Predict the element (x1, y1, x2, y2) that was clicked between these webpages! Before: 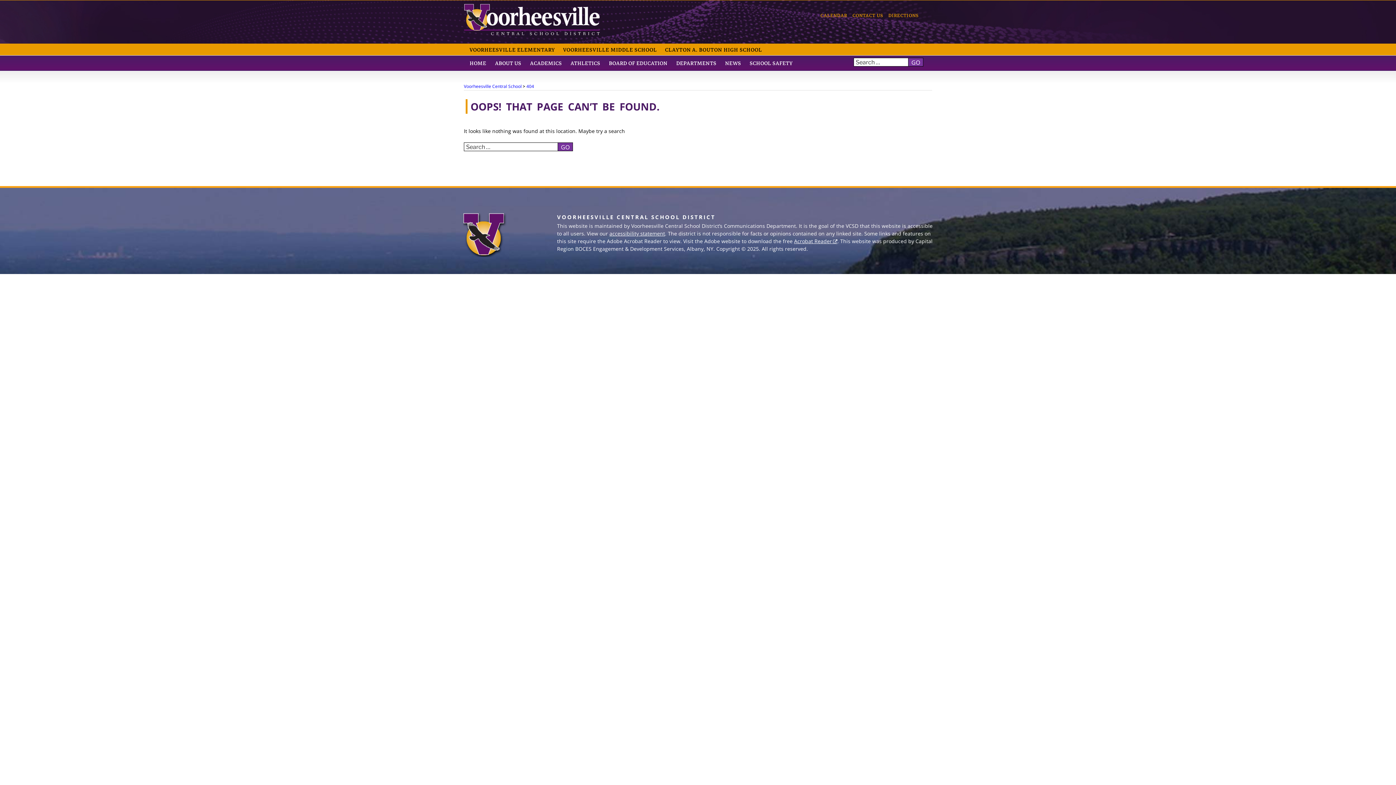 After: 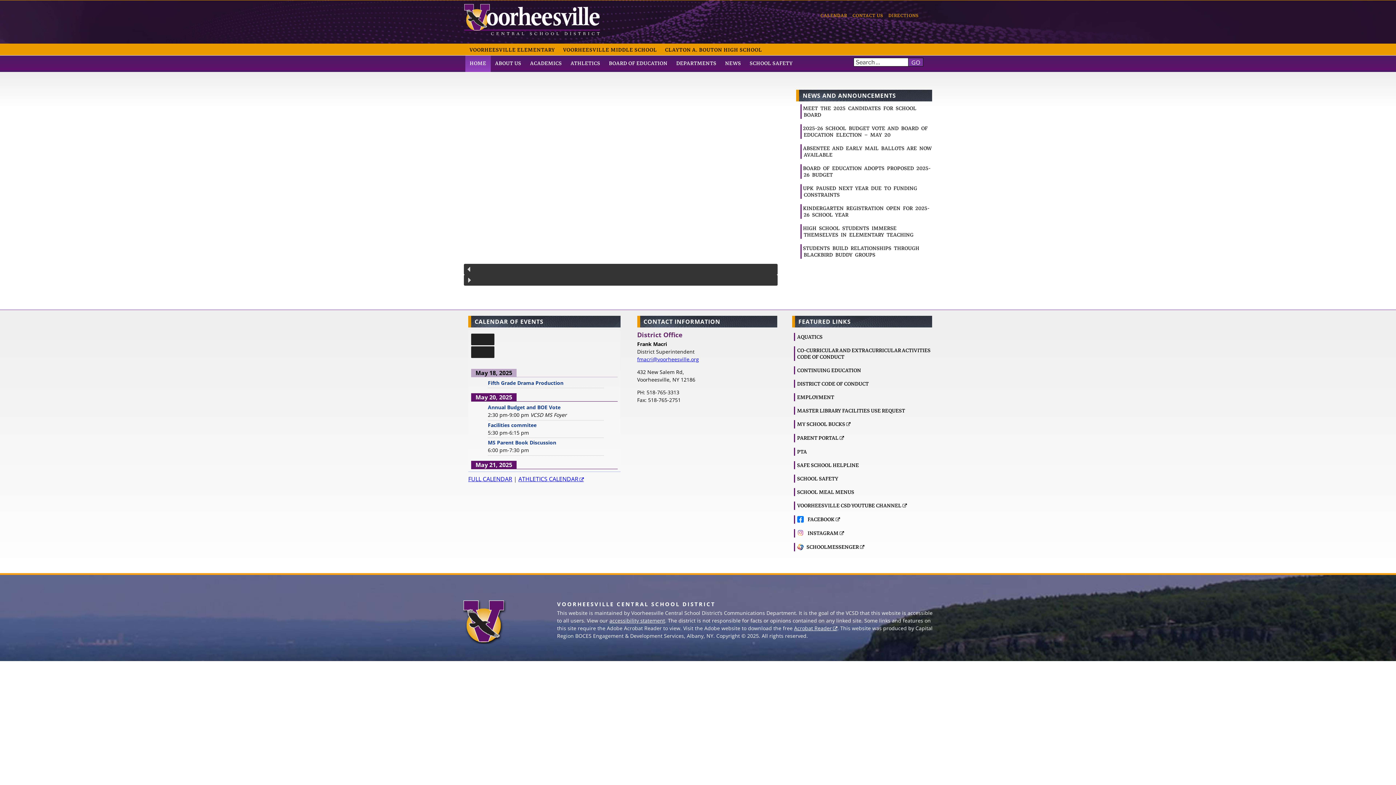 Action: bbox: (465, 55, 490, 70) label: HOME